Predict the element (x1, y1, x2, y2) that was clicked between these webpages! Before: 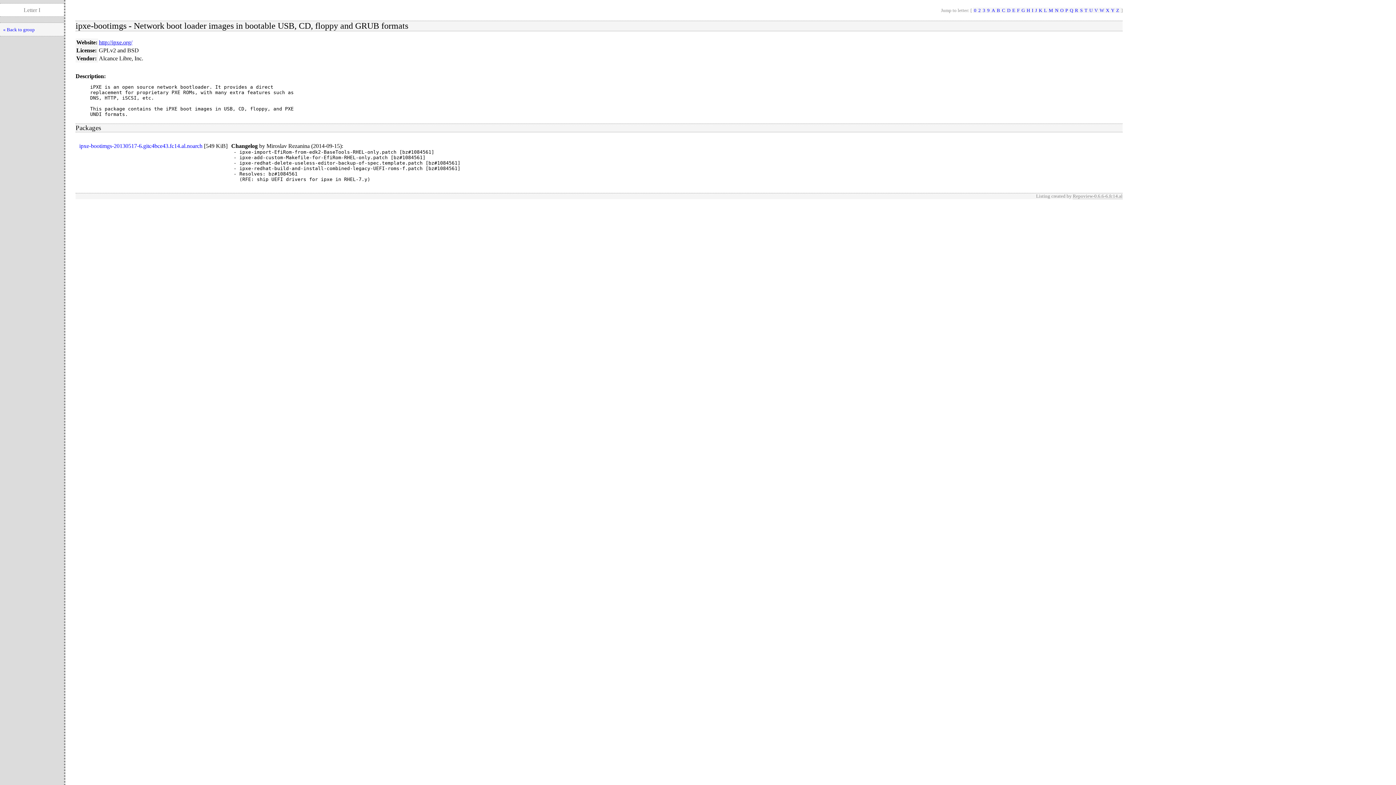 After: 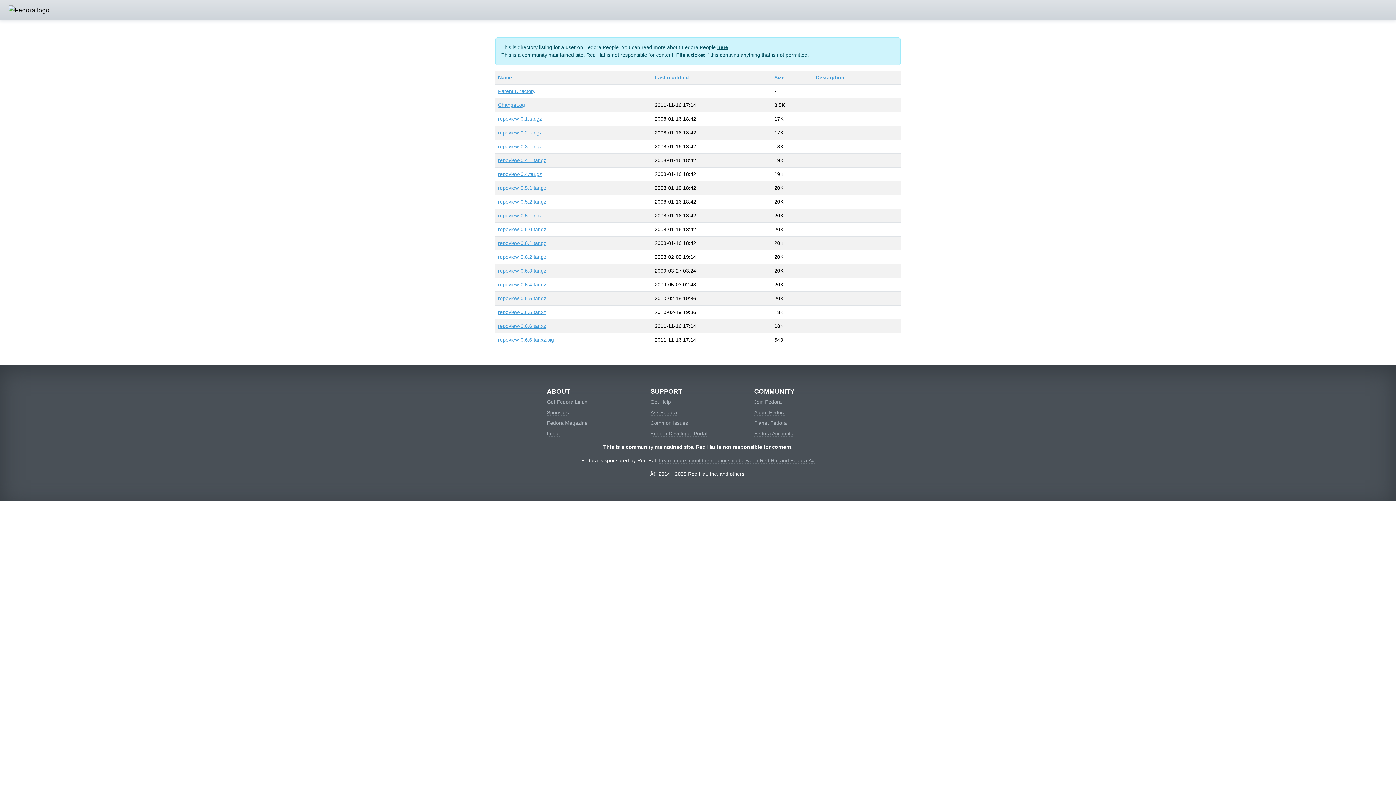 Action: label: Repoview-0.6.6-6.fc14.al bbox: (1073, 193, 1122, 199)